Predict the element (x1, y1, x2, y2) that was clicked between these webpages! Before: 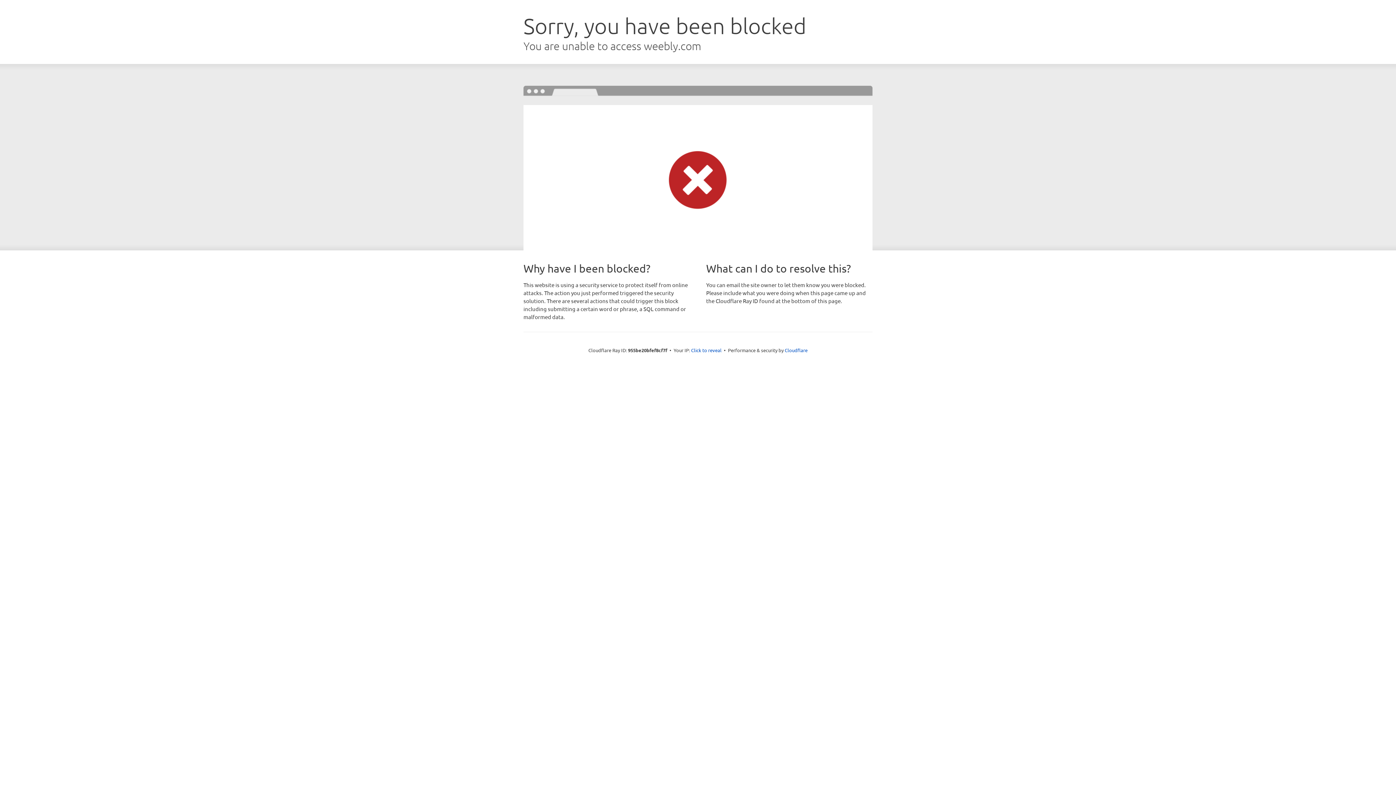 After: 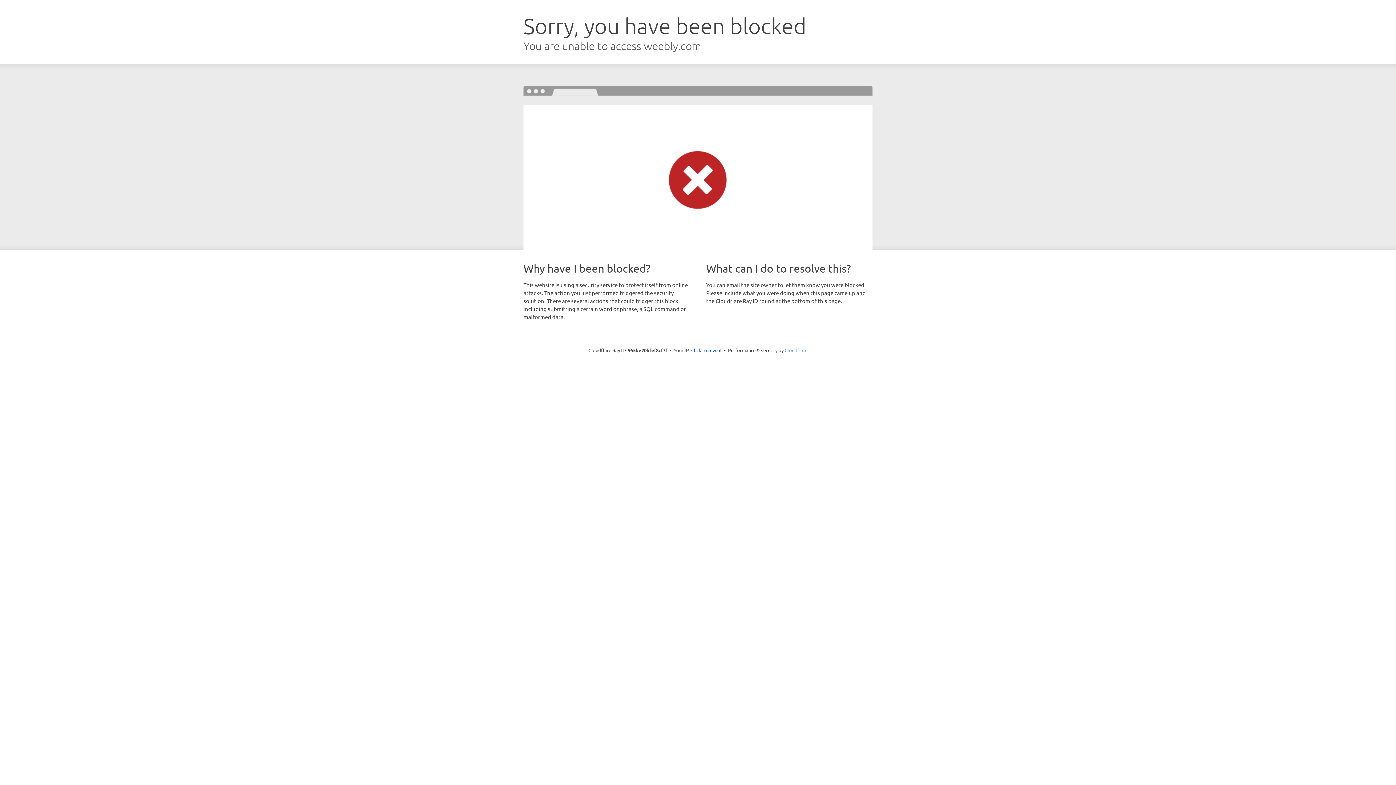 Action: label: Cloudflare bbox: (784, 347, 807, 353)